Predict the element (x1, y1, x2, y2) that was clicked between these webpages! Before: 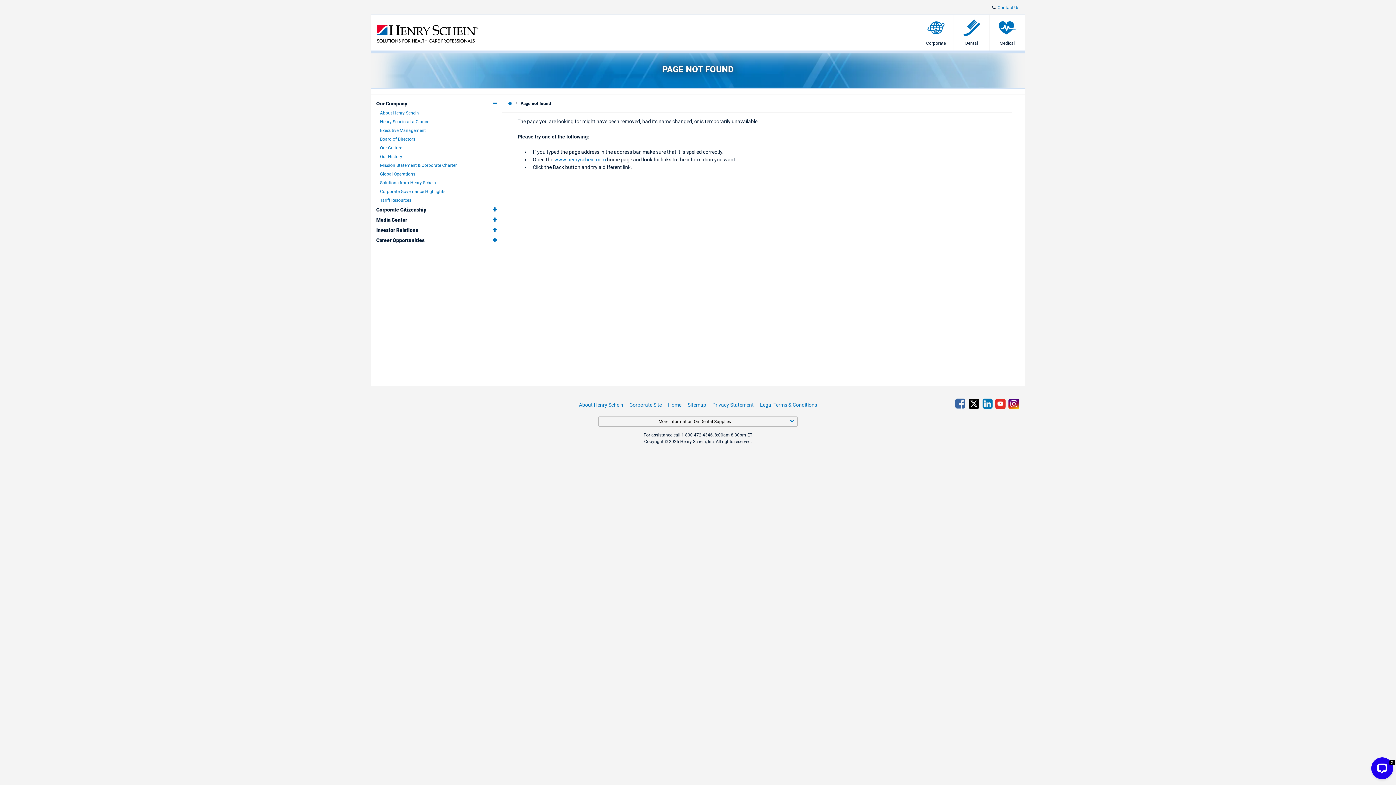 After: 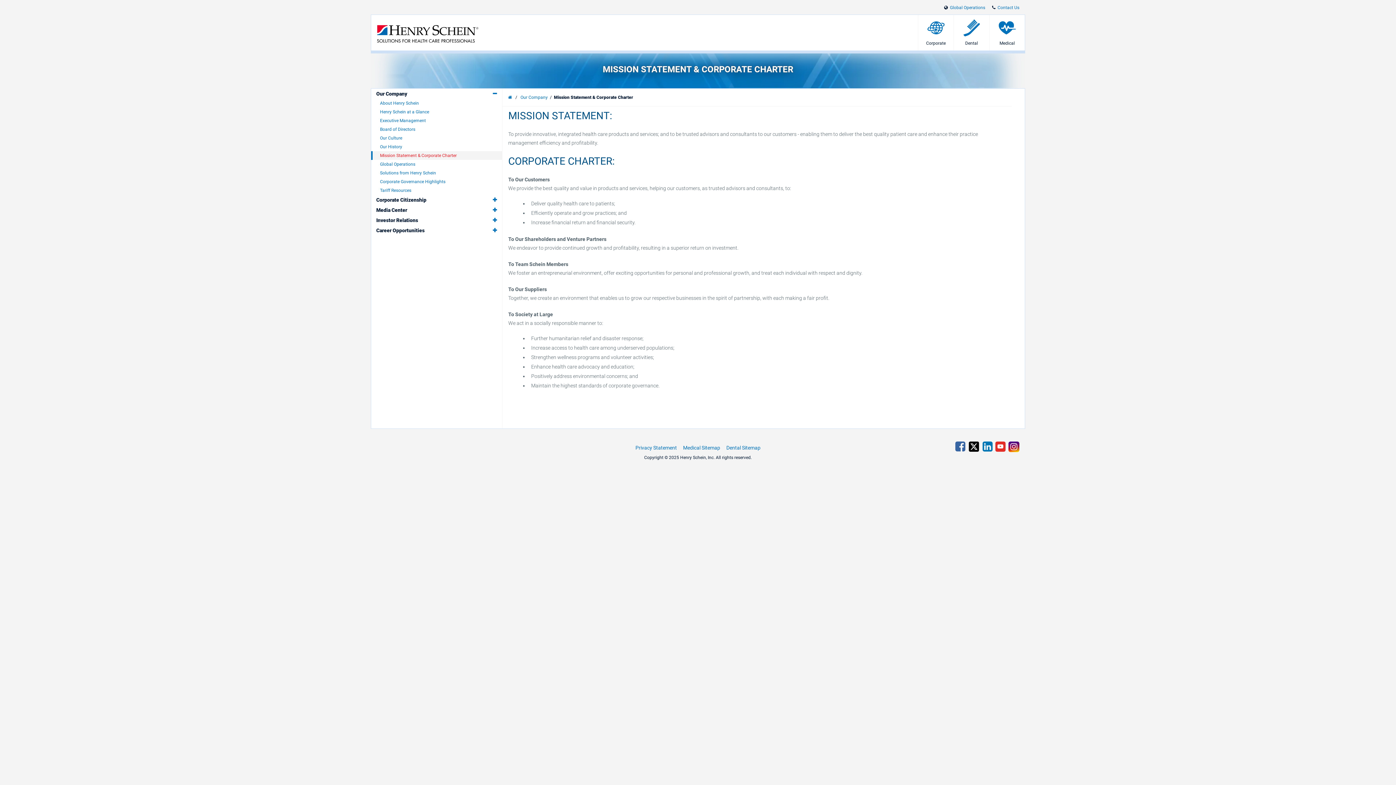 Action: label: Mission Statement & Corporate Charter bbox: (375, 160, 502, 169)